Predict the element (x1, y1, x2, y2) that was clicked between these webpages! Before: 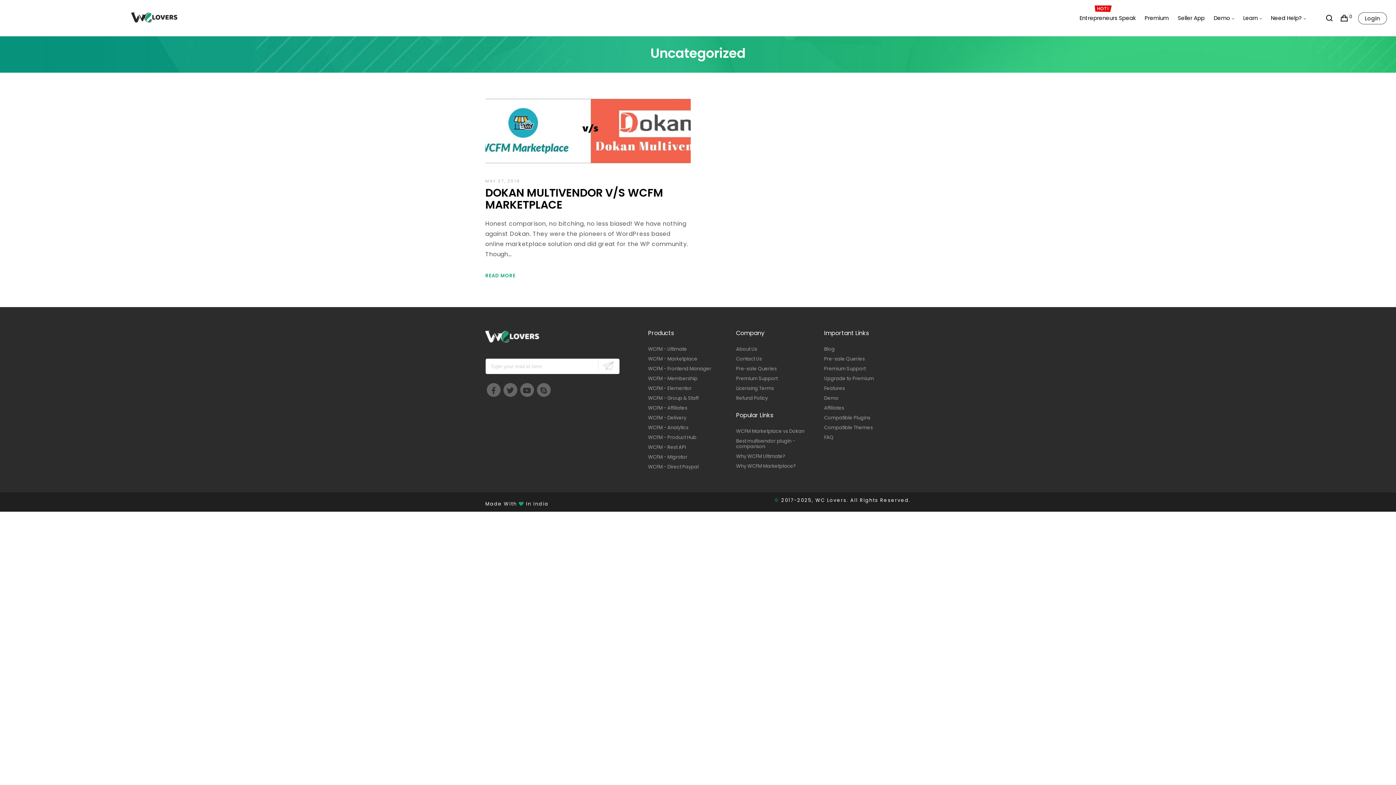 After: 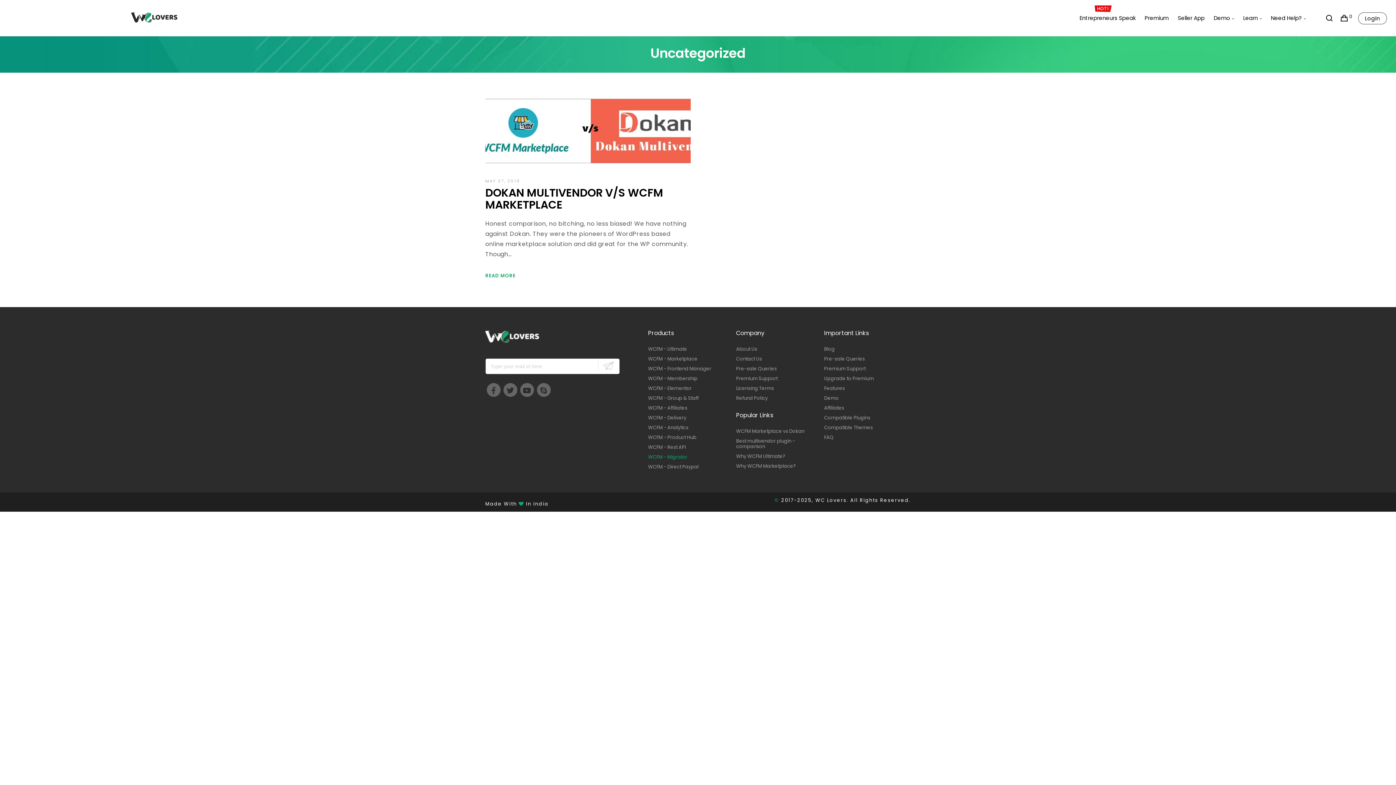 Action: label: WCFM - Migrator bbox: (648, 453, 687, 460)